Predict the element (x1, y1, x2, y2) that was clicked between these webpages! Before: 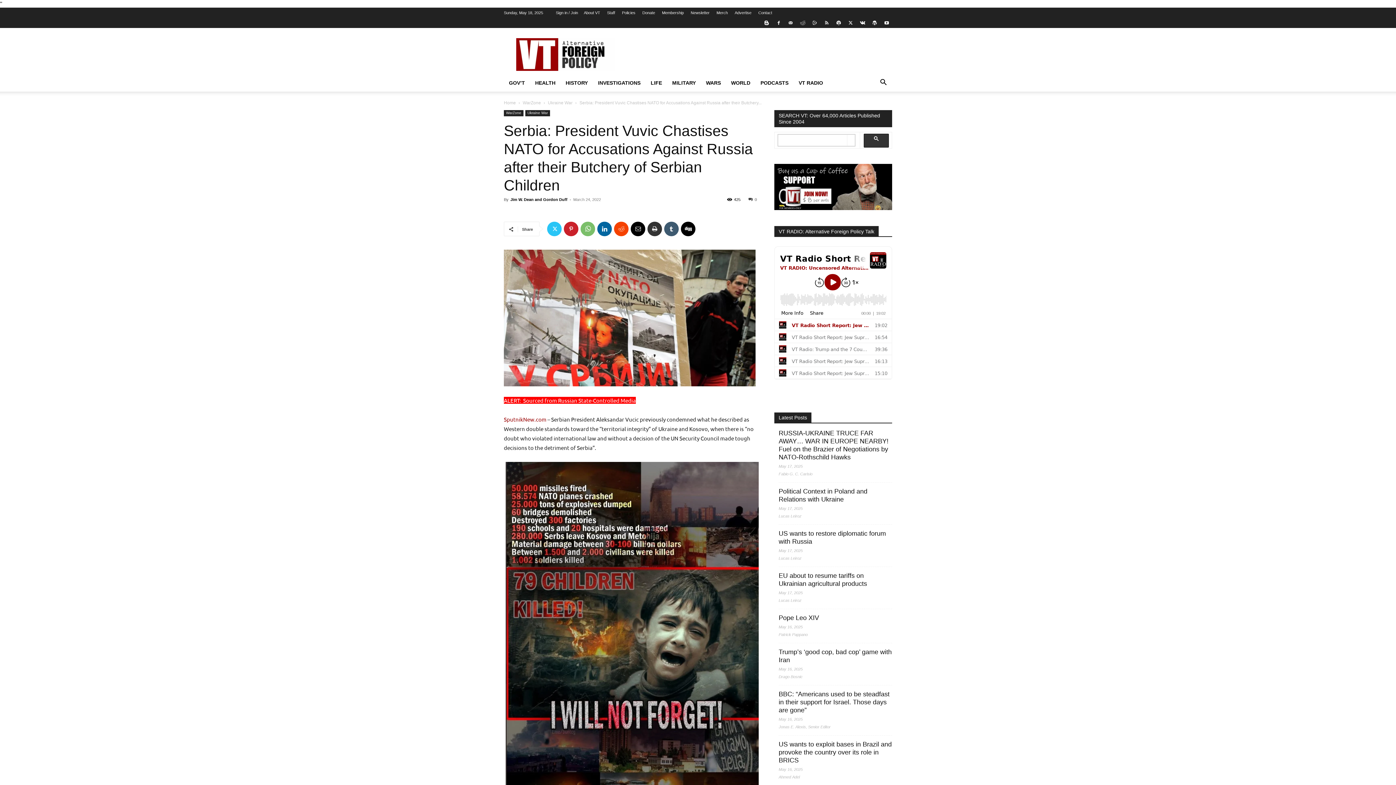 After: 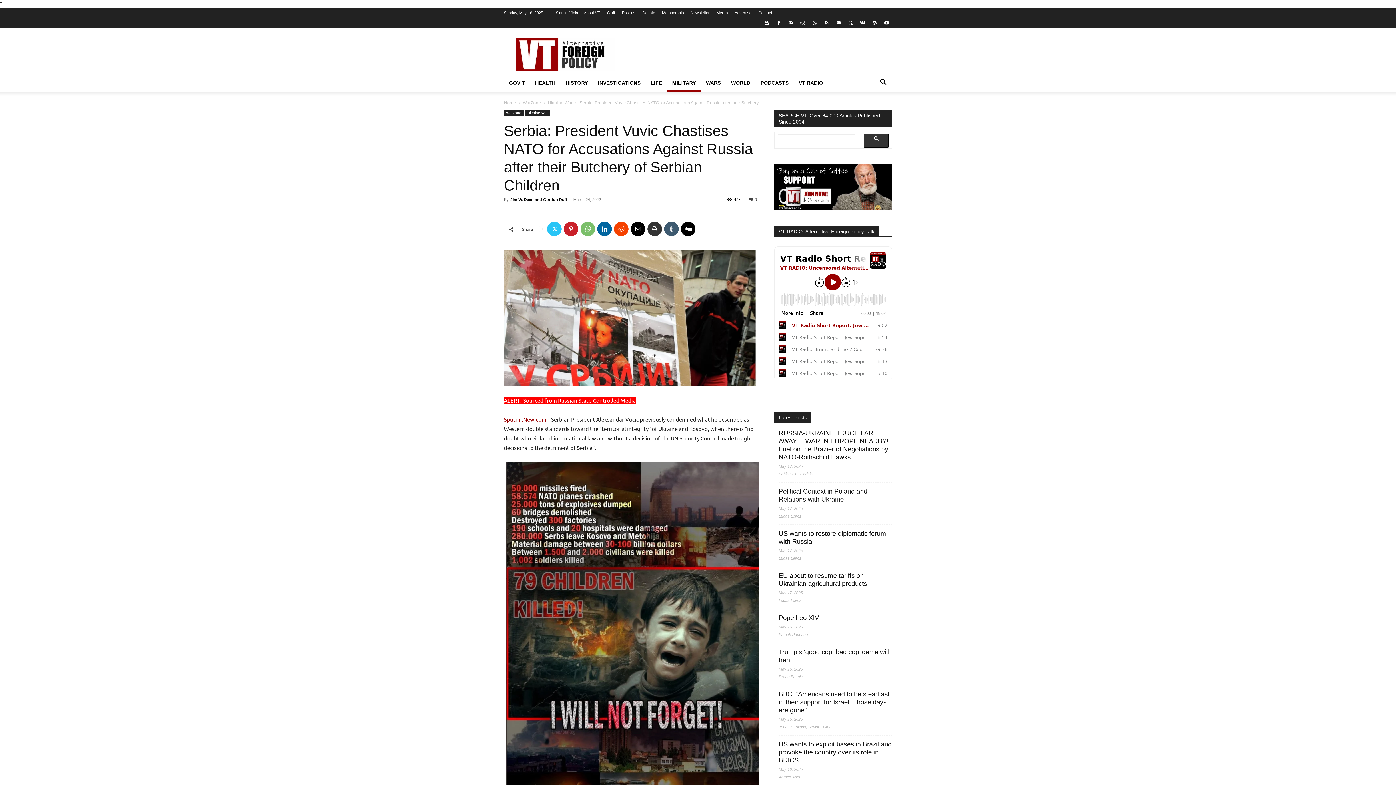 Action: bbox: (667, 74, 701, 91) label: MILITARY